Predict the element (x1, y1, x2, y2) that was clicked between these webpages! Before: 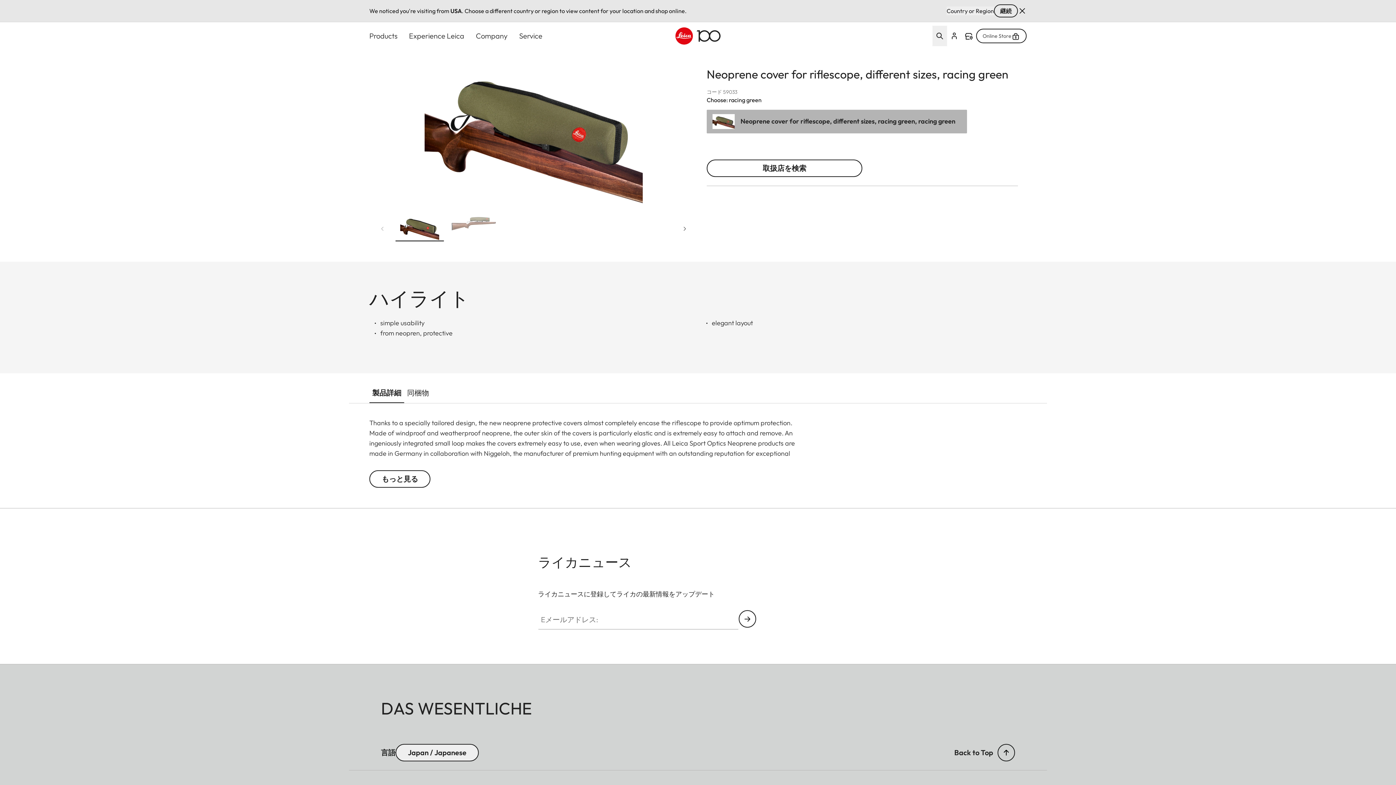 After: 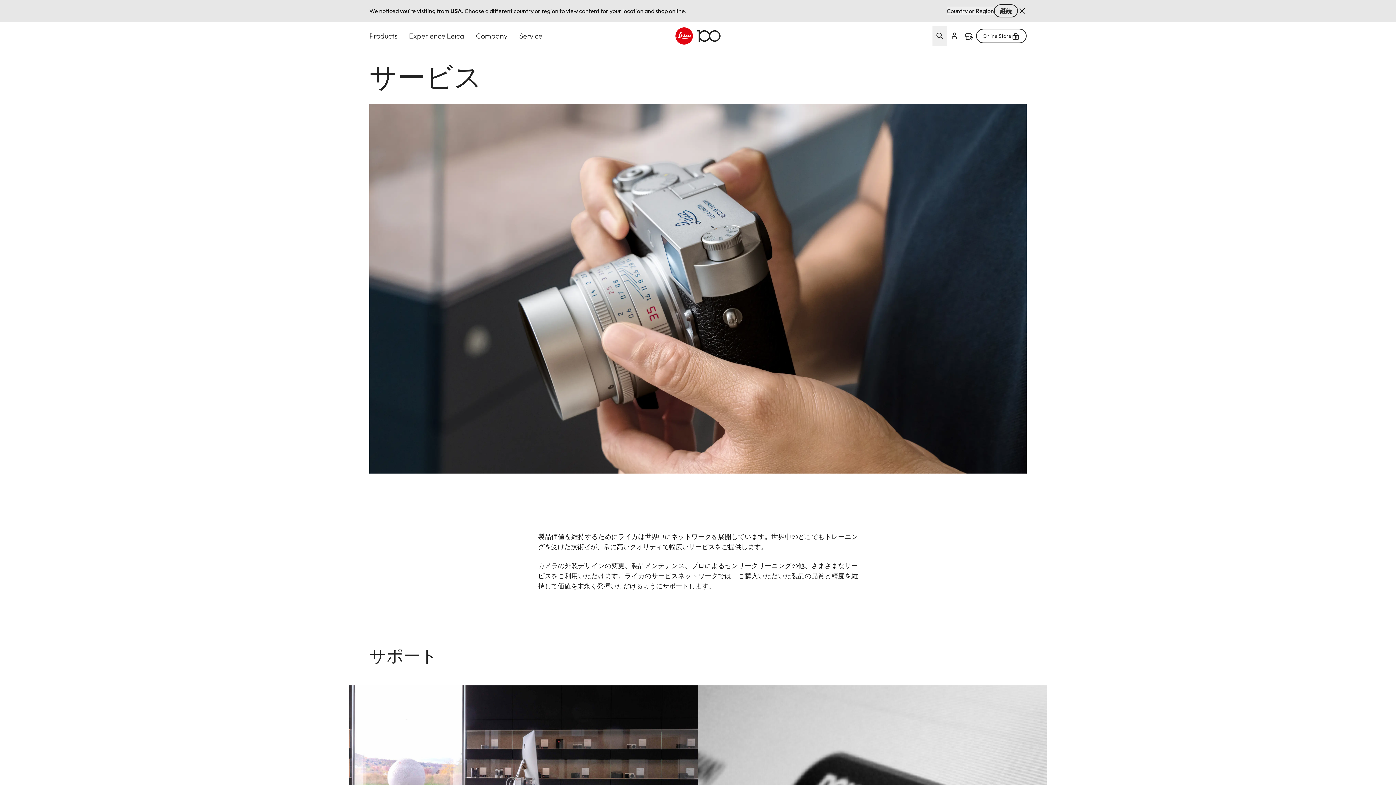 Action: bbox: (519, 22, 542, 49) label: Service